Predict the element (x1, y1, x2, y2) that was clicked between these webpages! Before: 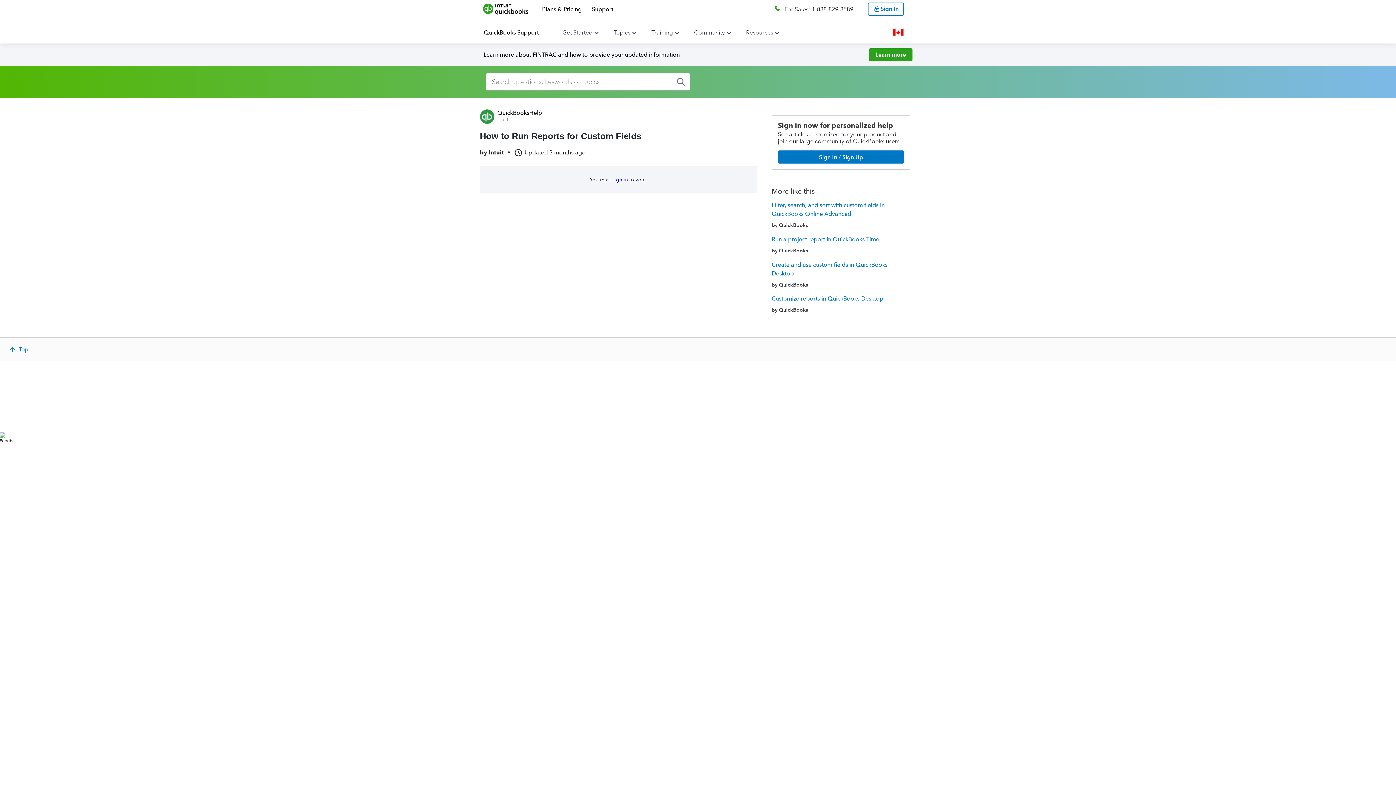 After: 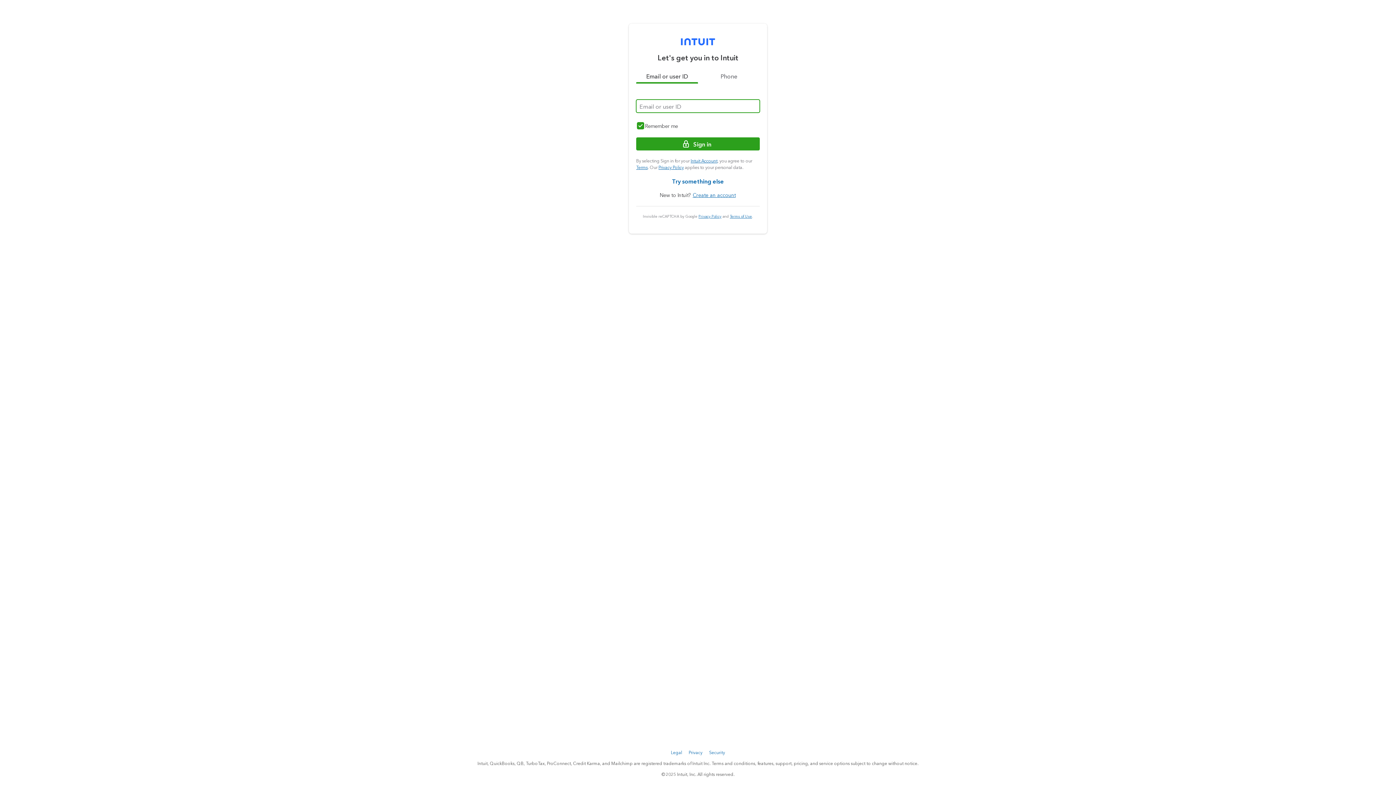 Action: bbox: (778, 150, 904, 163) label: Sign In / Sign Up